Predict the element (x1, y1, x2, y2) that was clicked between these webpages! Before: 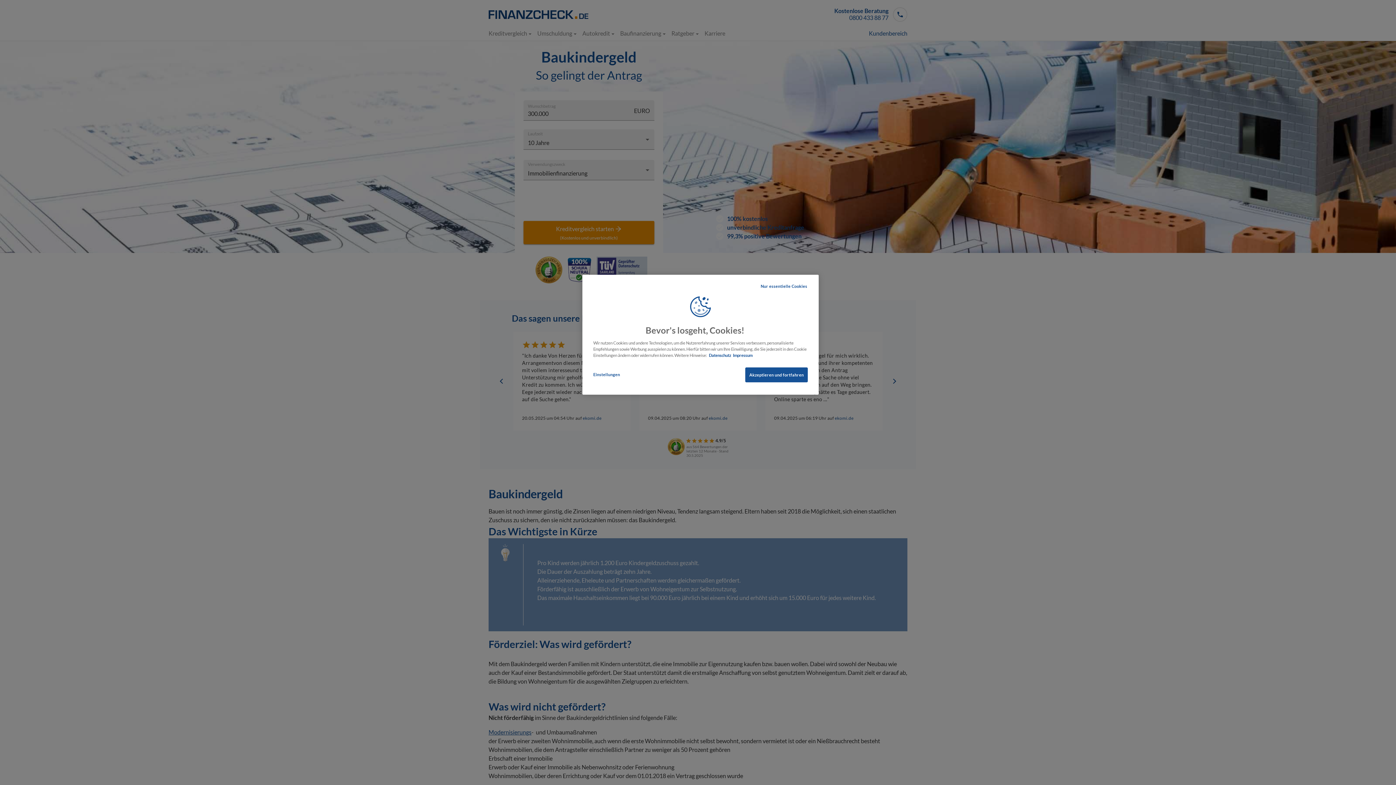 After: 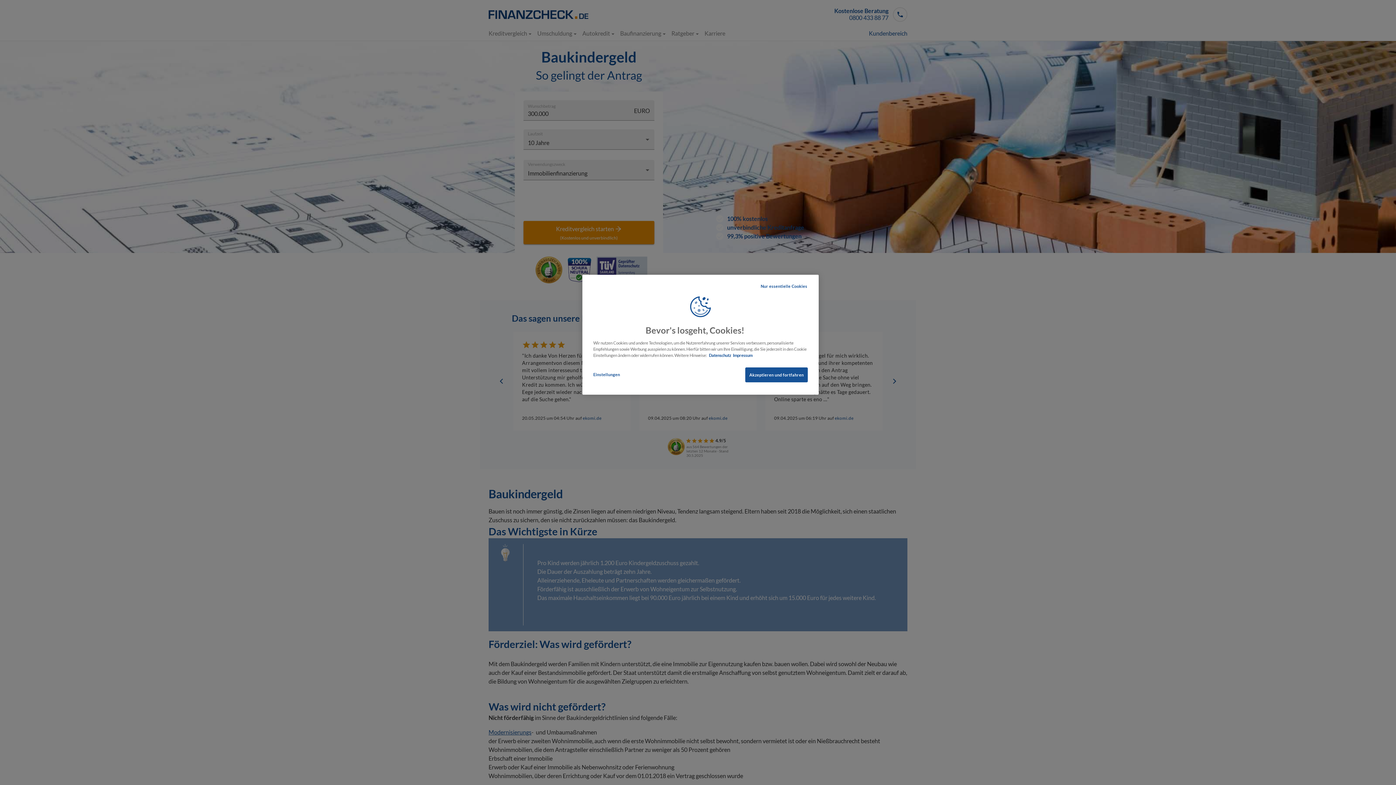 Action: bbox: (709, 353, 731, 357) label: Weitere Informationen zum Datenschutz, wird in neuer registerkarte geöffnet